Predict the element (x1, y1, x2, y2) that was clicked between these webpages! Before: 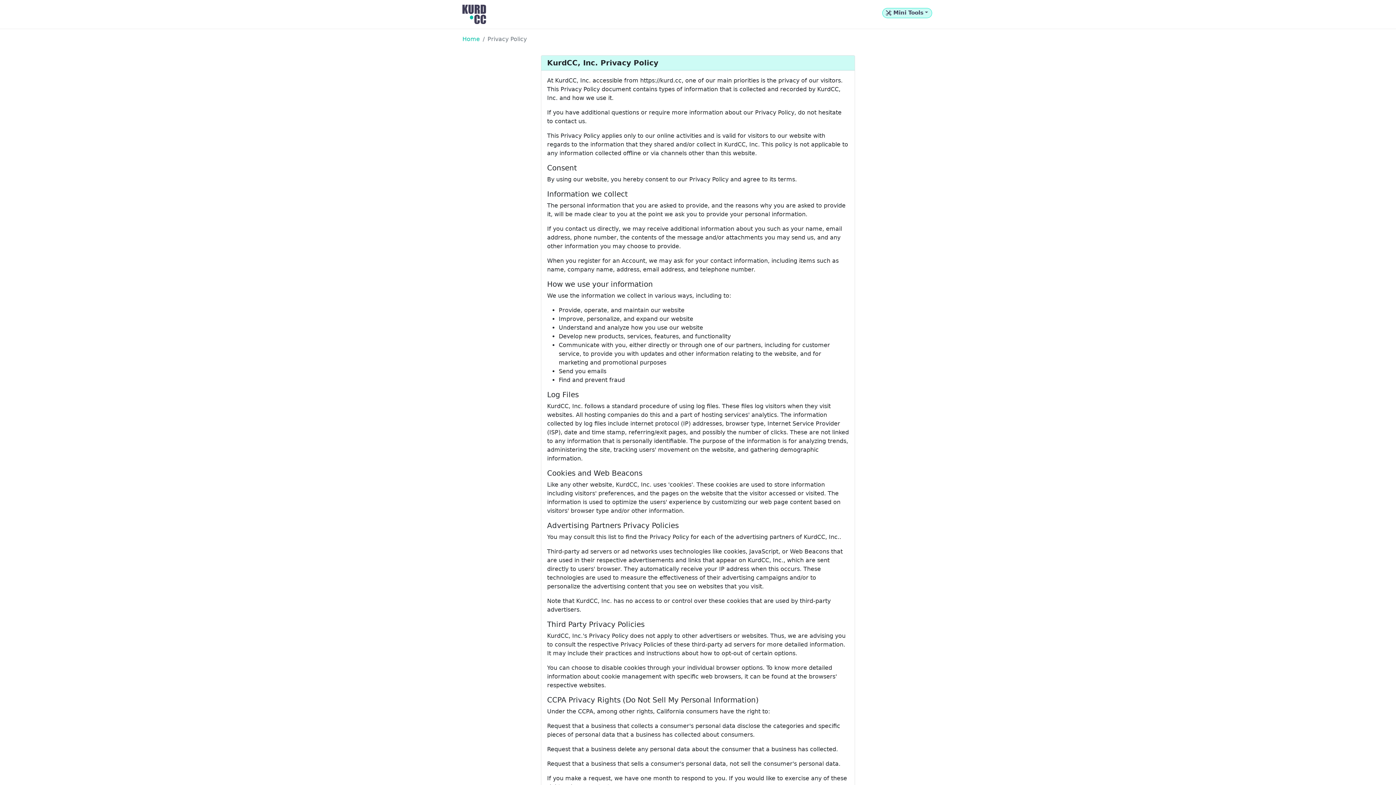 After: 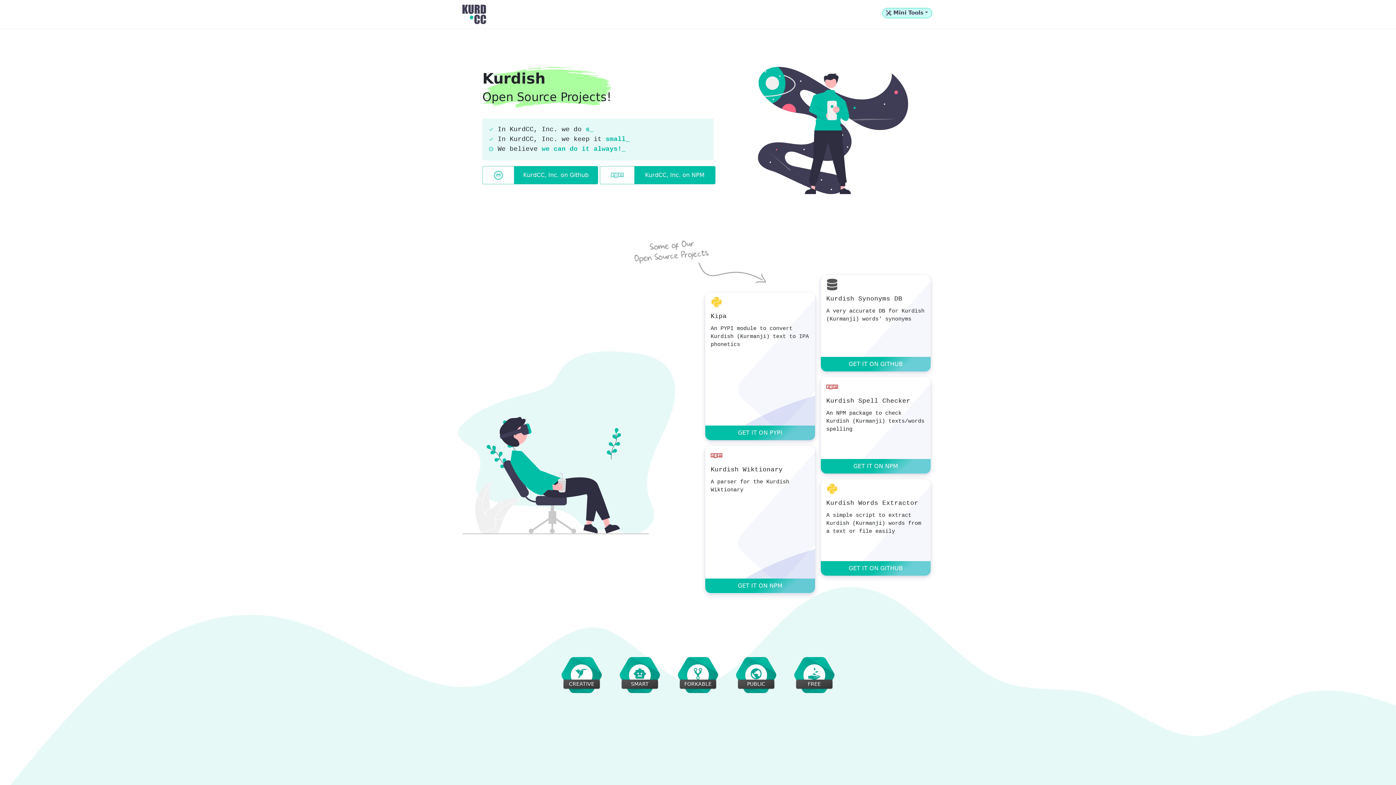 Action: bbox: (462, 2, 486, 25)